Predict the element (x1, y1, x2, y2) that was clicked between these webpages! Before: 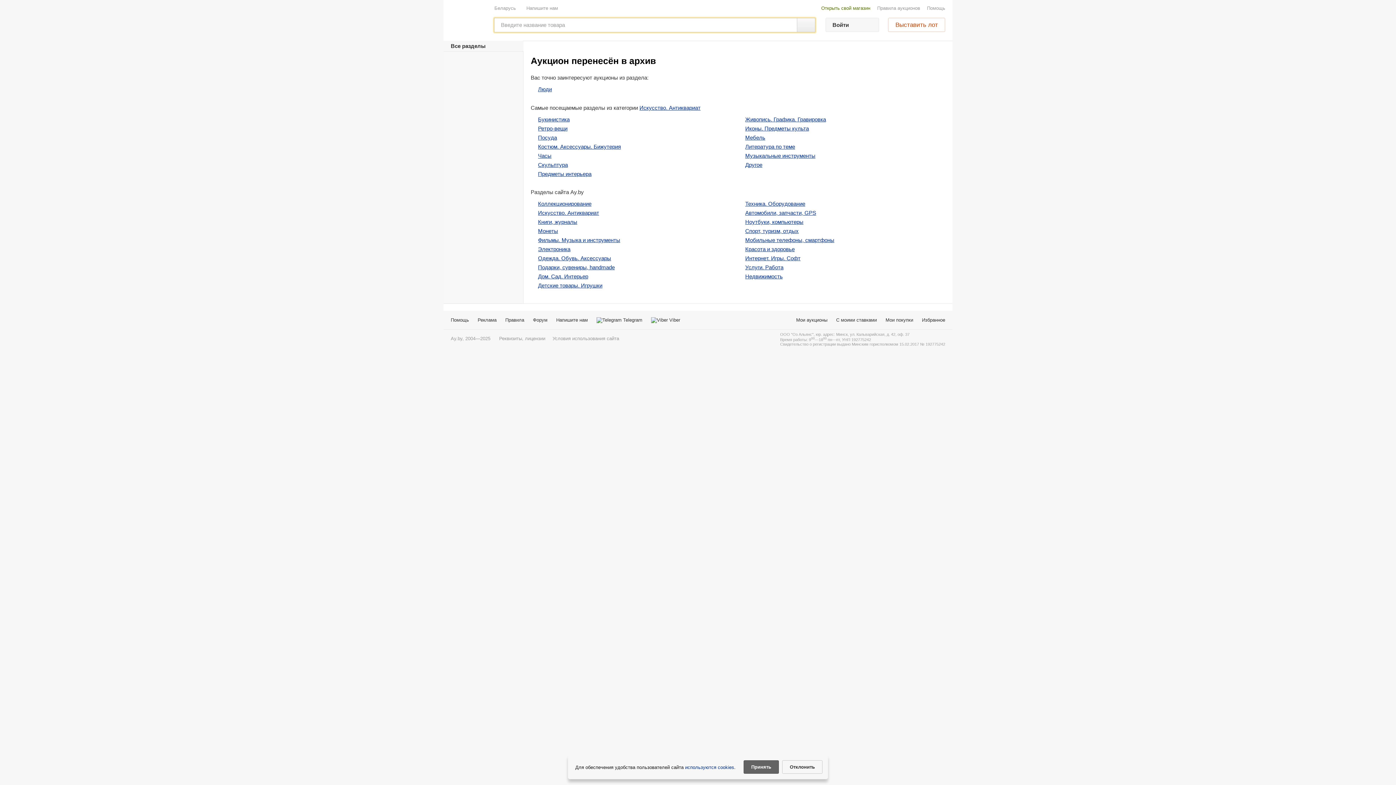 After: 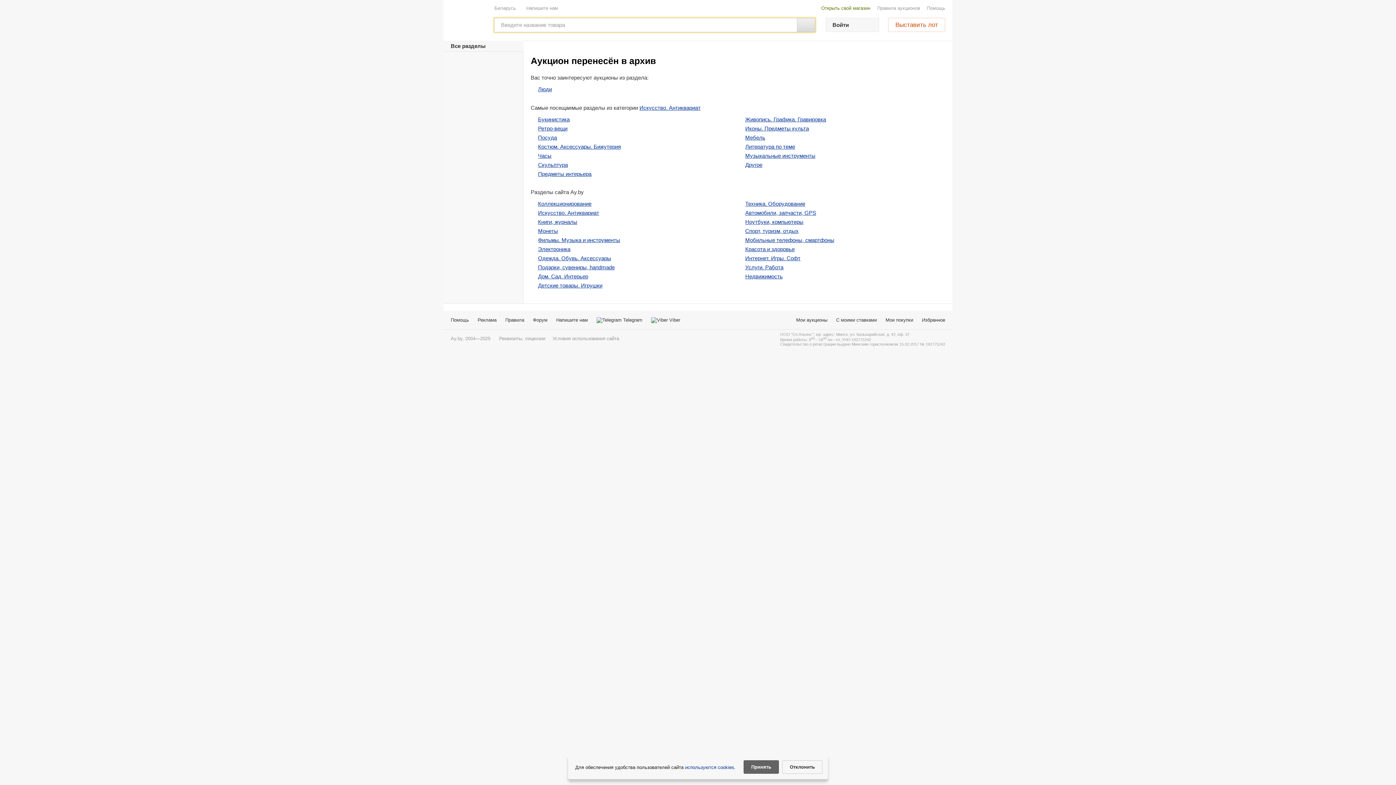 Action: bbox: (797, 18, 815, 32)